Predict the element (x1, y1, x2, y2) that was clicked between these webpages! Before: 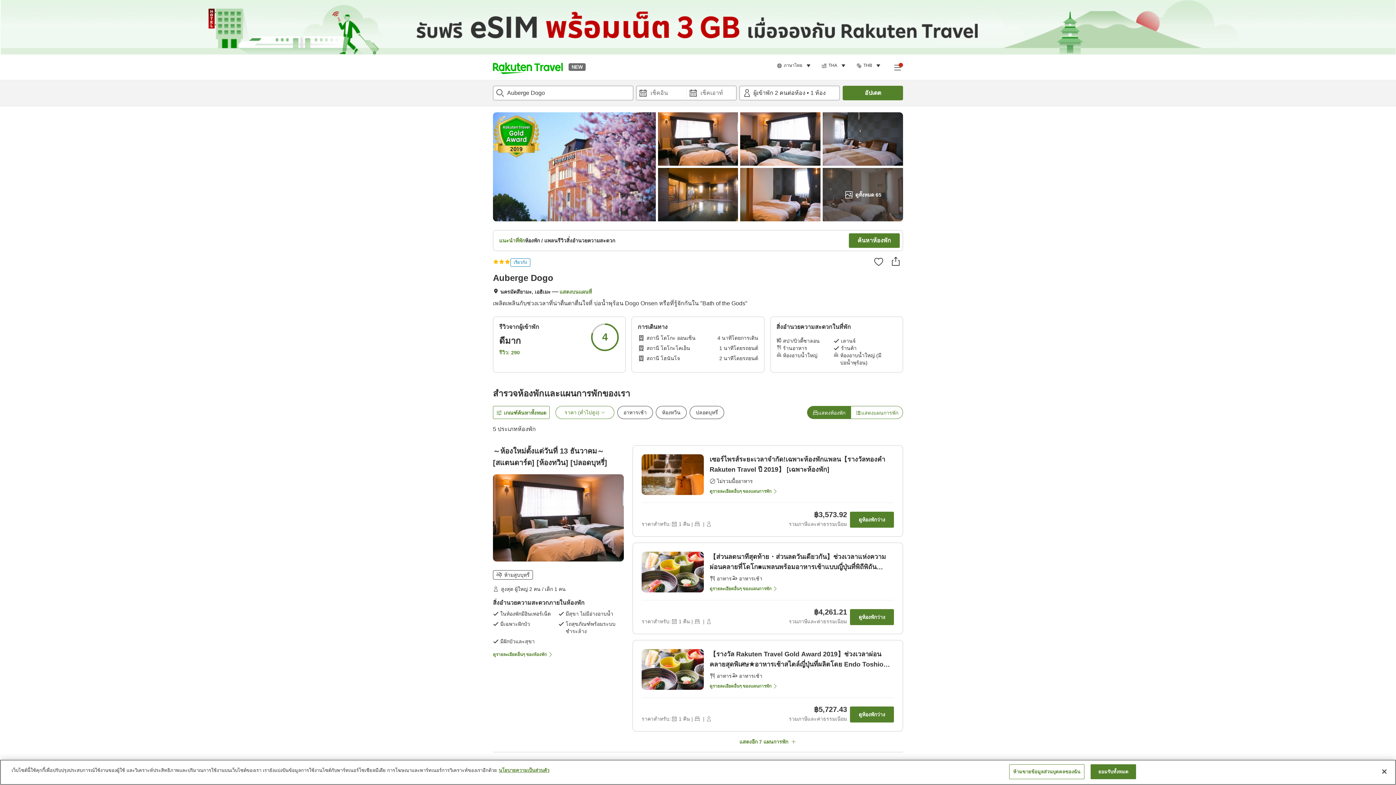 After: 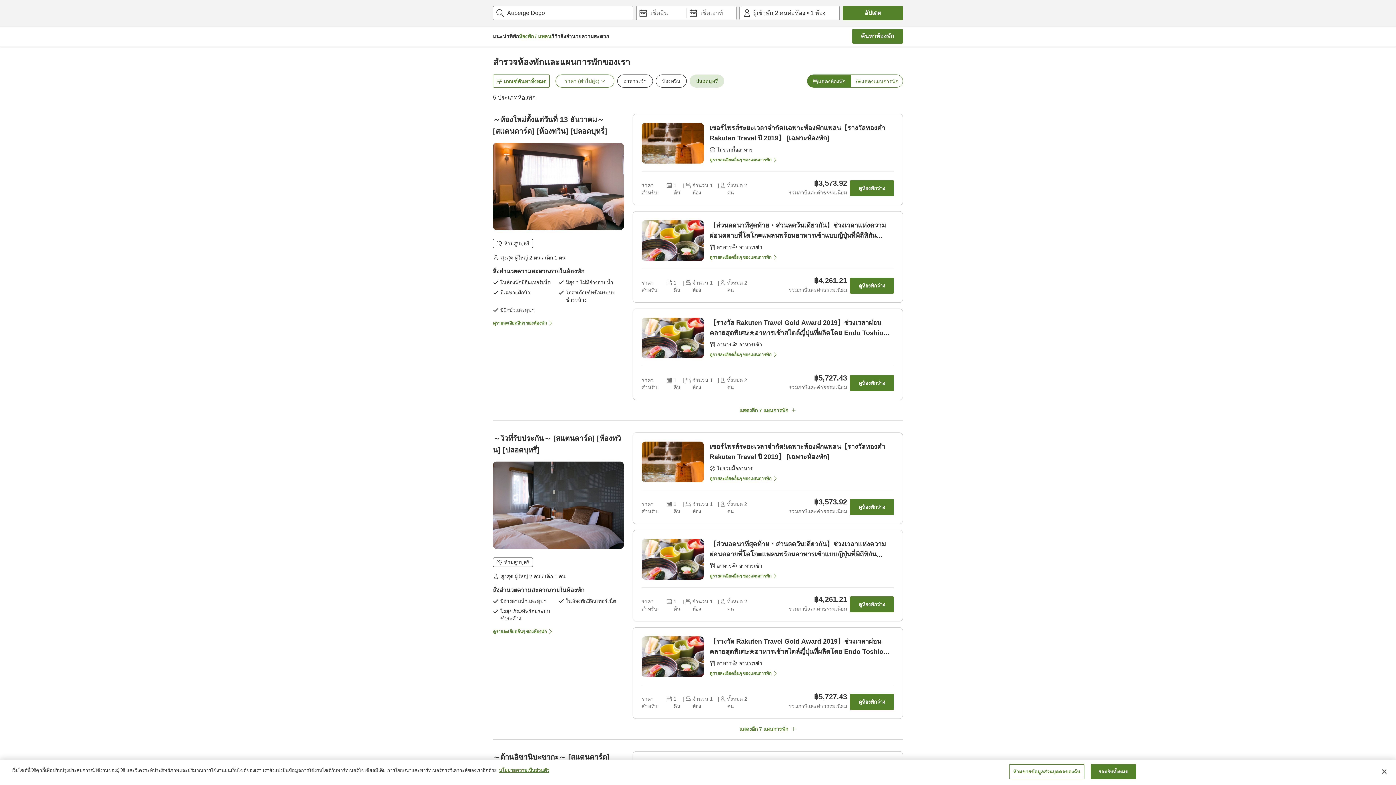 Action: label: ปลอดบุหรี่ bbox: (689, 406, 724, 419)